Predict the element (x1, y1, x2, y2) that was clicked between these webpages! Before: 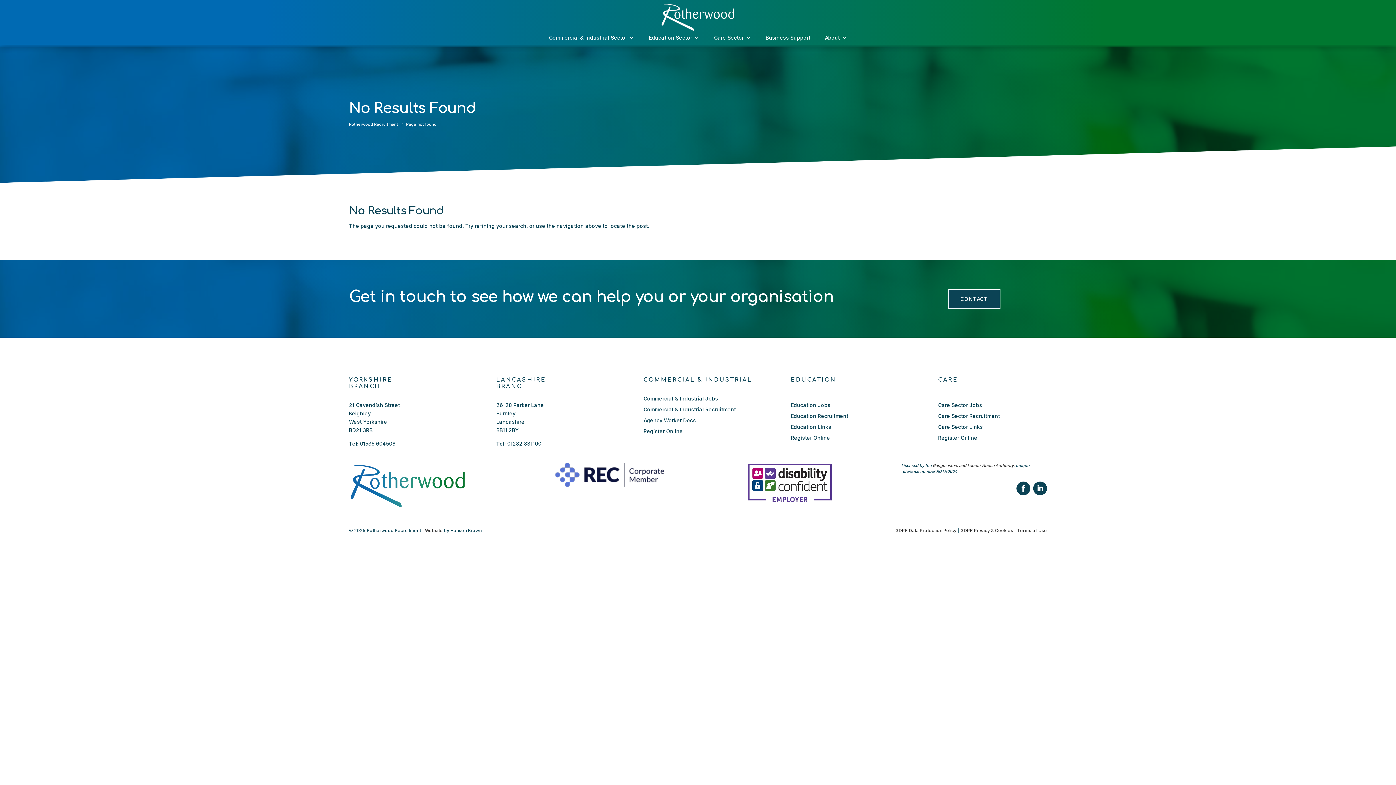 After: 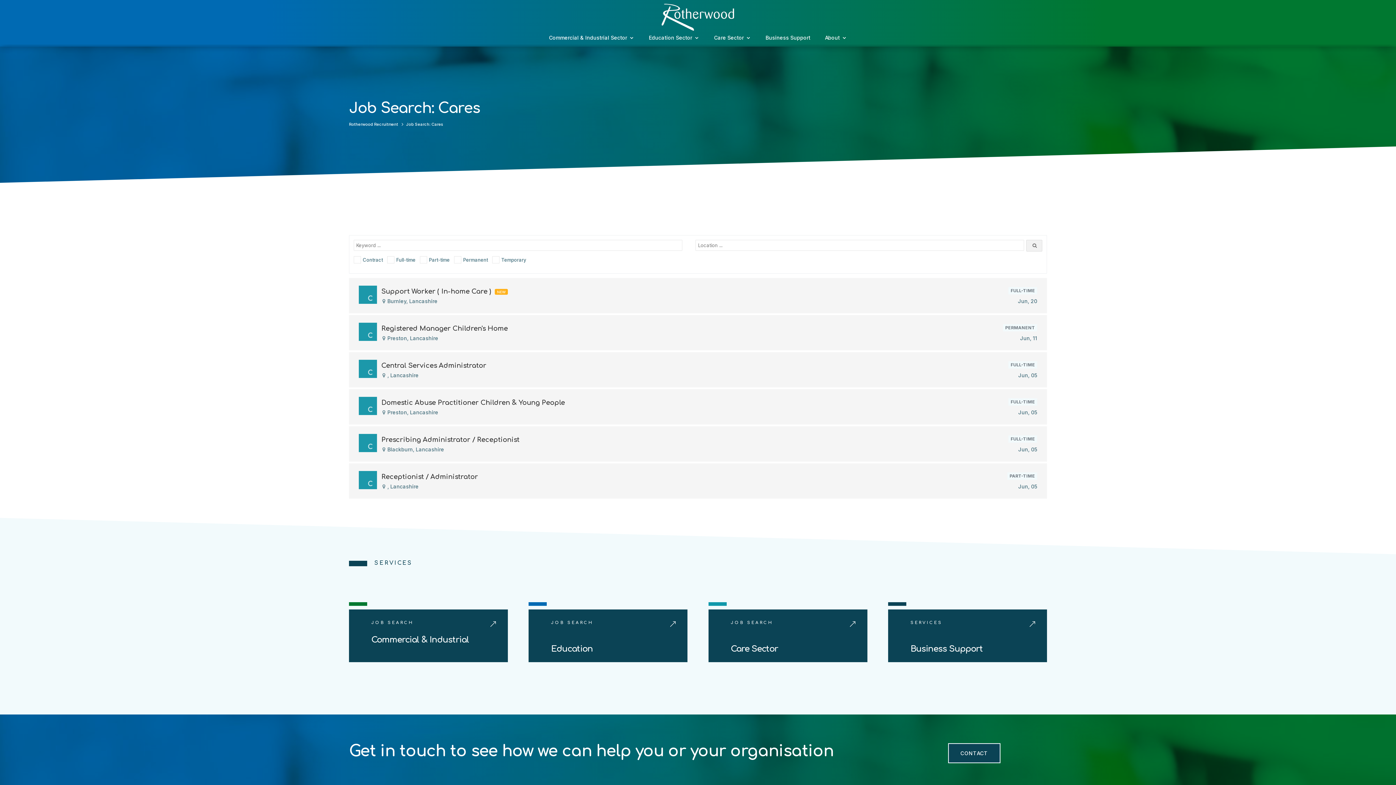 Action: bbox: (938, 402, 982, 408) label: Care Sector Jobs